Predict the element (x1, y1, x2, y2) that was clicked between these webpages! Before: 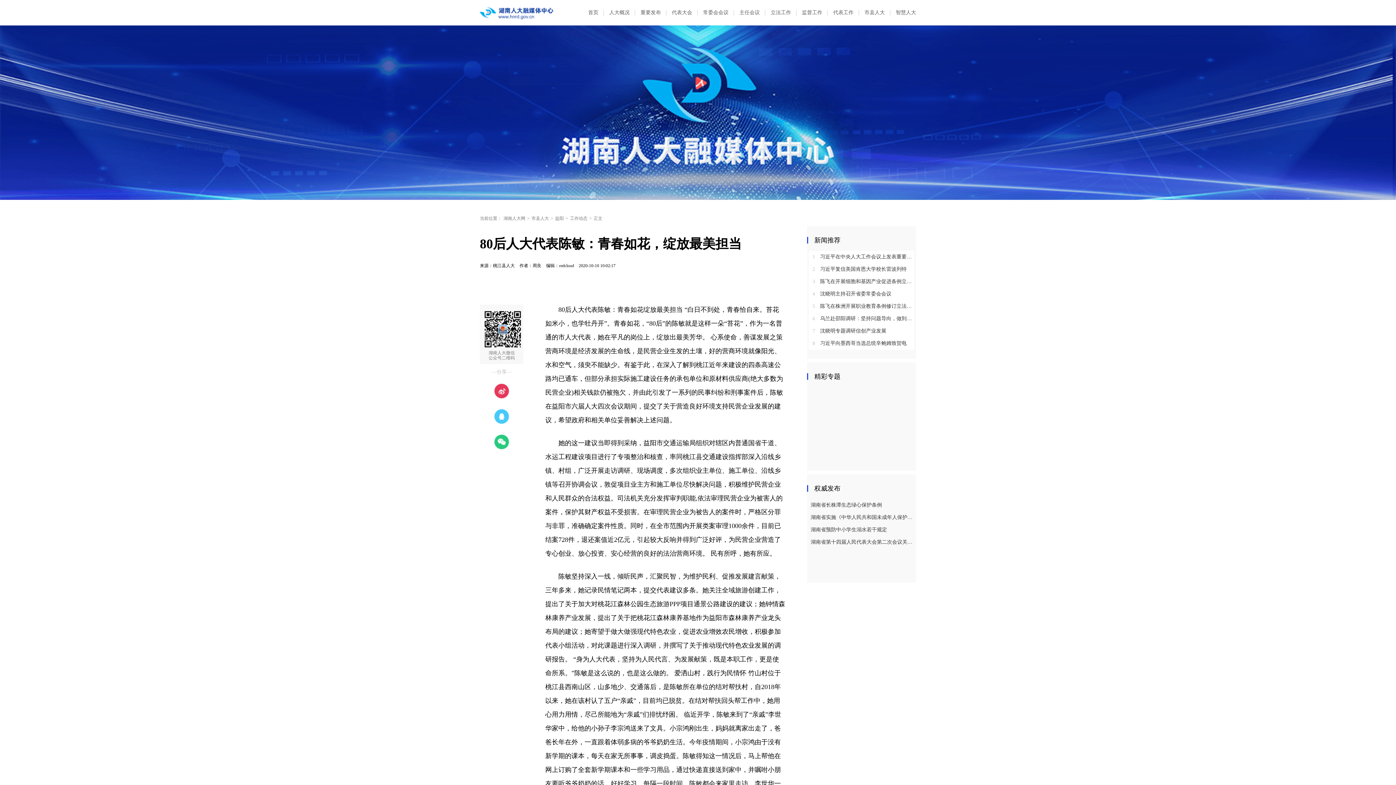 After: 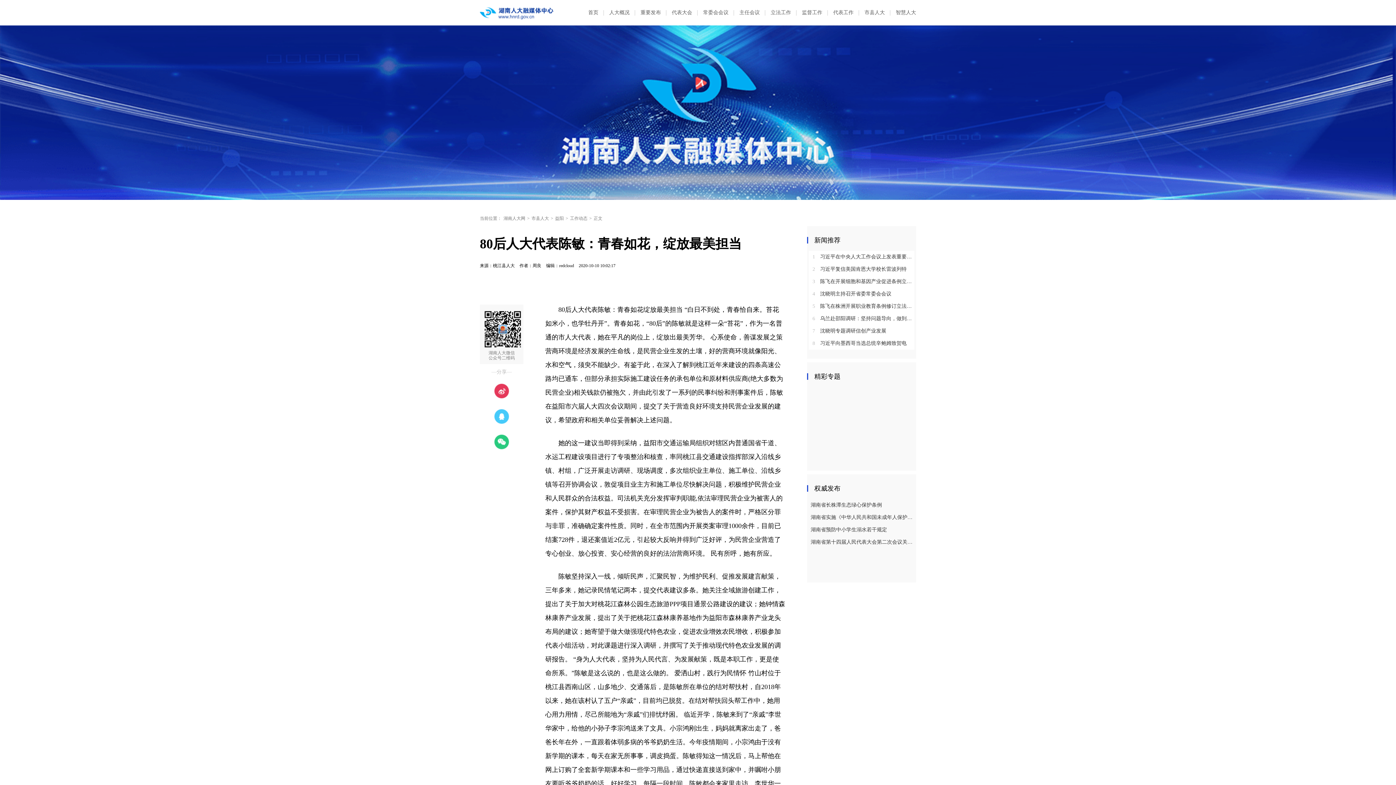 Action: label: 8 习近平向墨西哥当选总统辛鲍姆致贺电 bbox: (809, 337, 916, 349)